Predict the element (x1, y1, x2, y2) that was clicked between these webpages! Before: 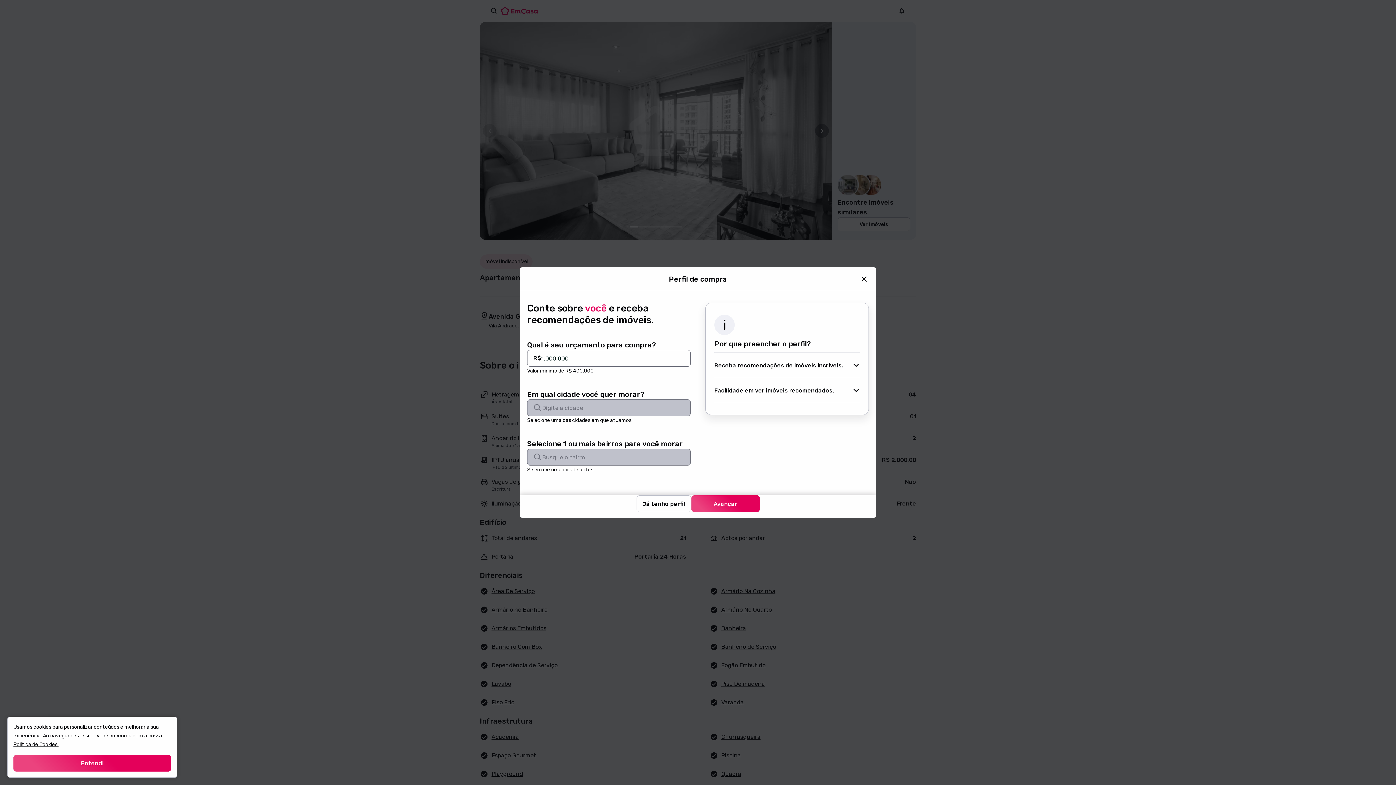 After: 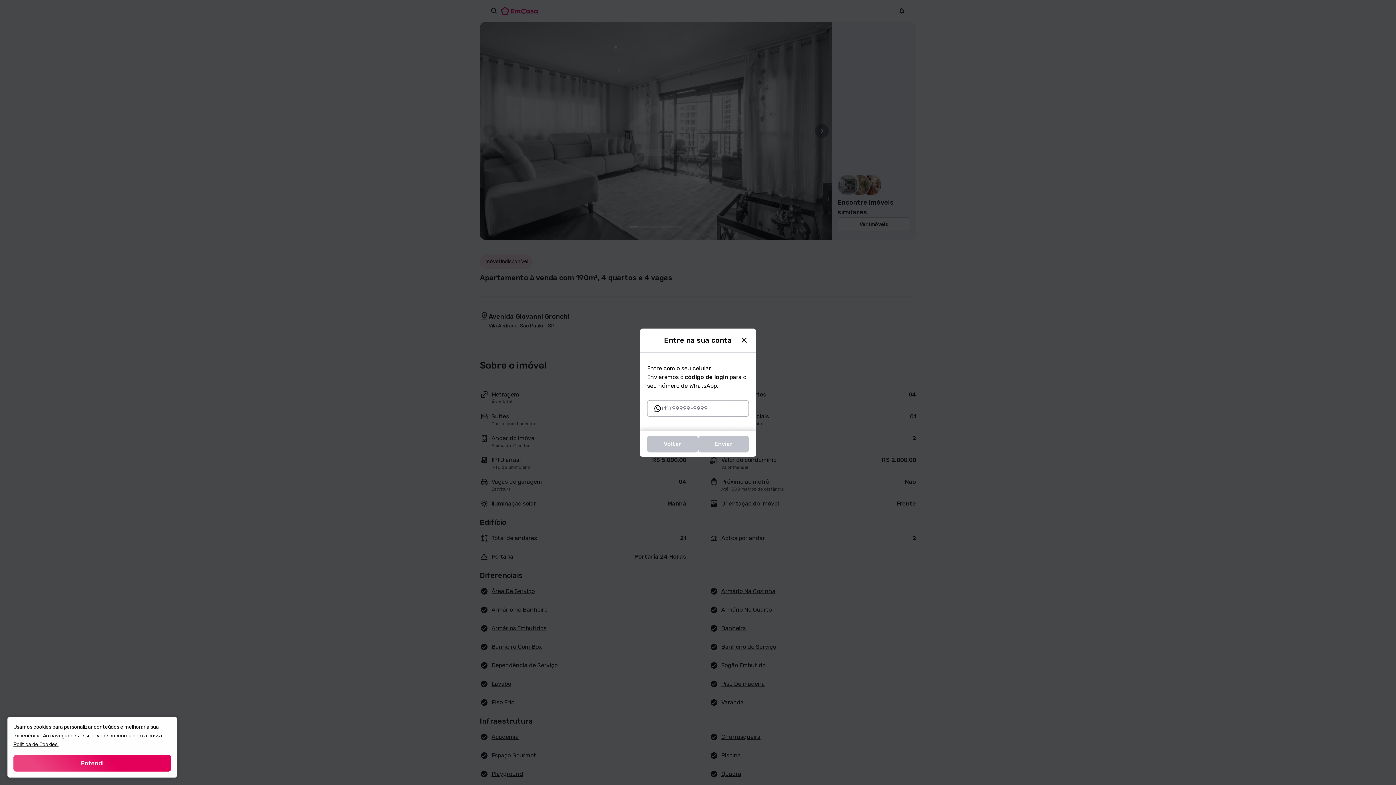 Action: label: Já tenho perfil bbox: (636, 495, 691, 512)